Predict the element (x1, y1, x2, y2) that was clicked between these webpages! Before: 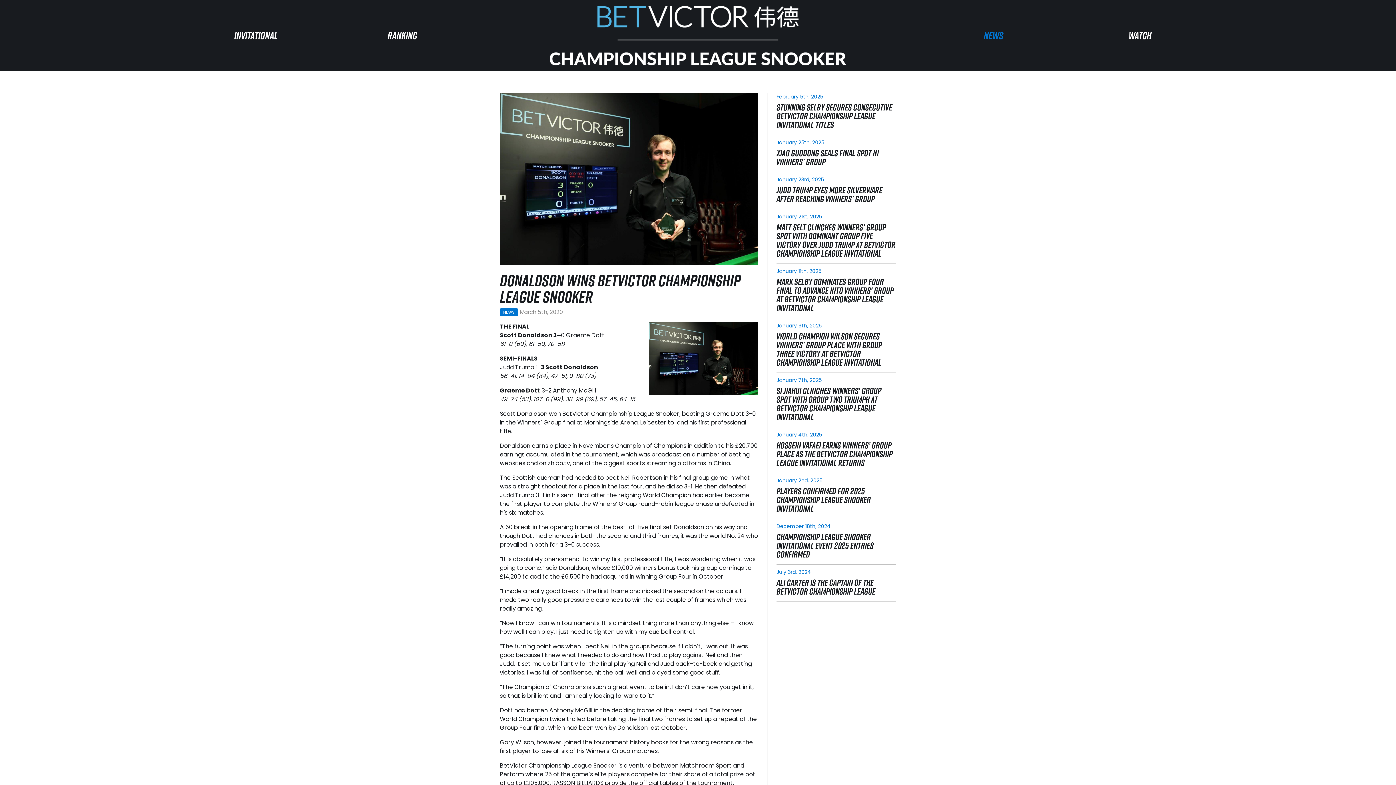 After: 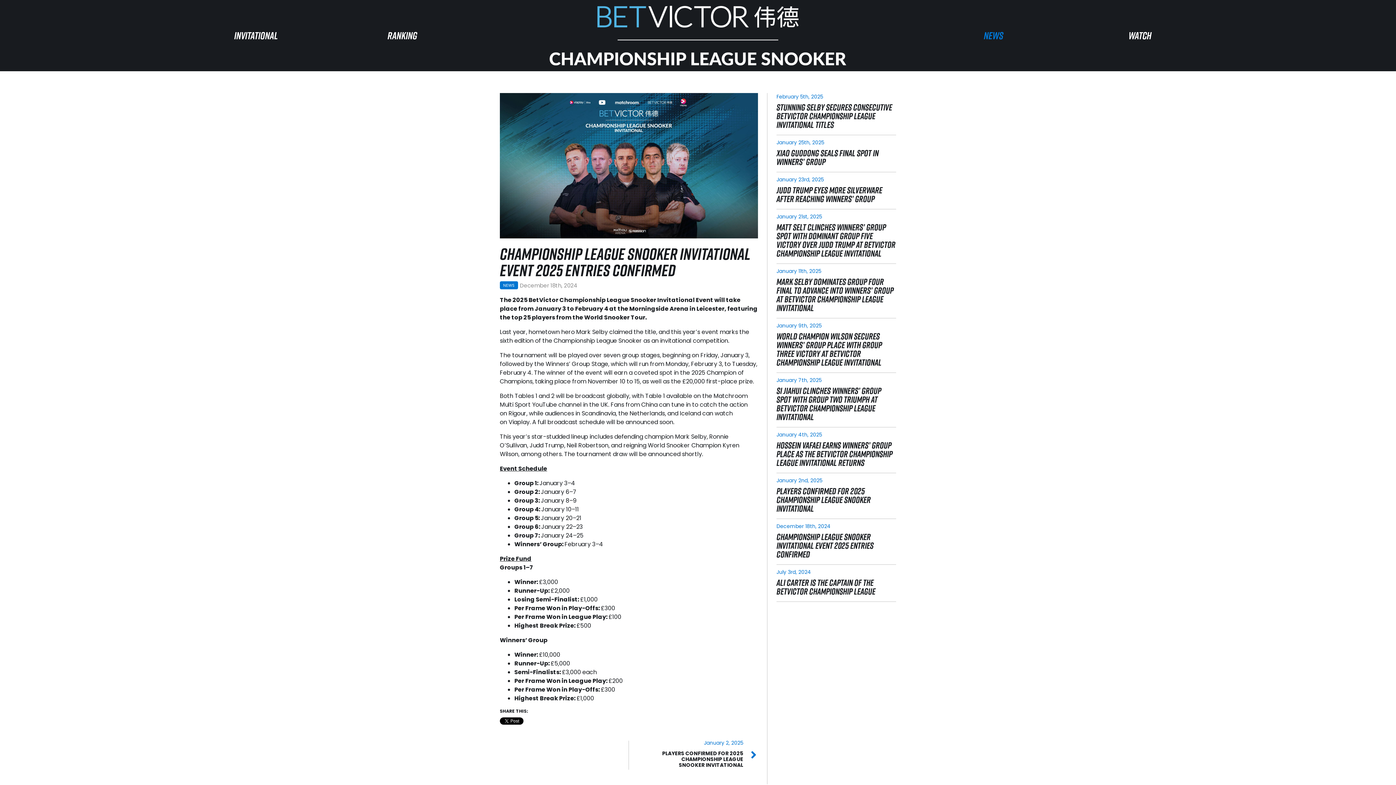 Action: label: December 18th, 2024
CHAMPIONSHIP LEAGUE SNOOKER INVITATIONAL EVENT 2025 ENTRIES CONFIRMED bbox: (776, 523, 896, 565)